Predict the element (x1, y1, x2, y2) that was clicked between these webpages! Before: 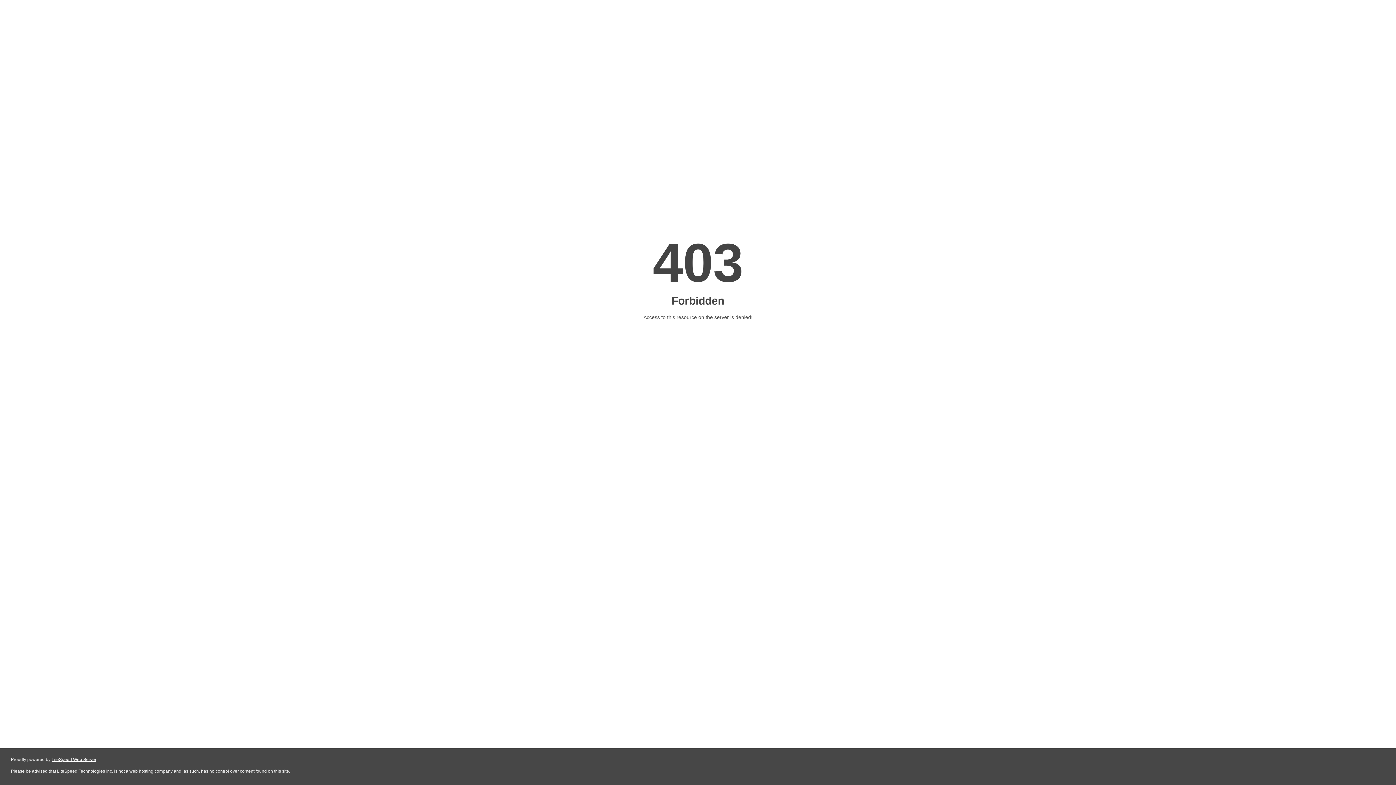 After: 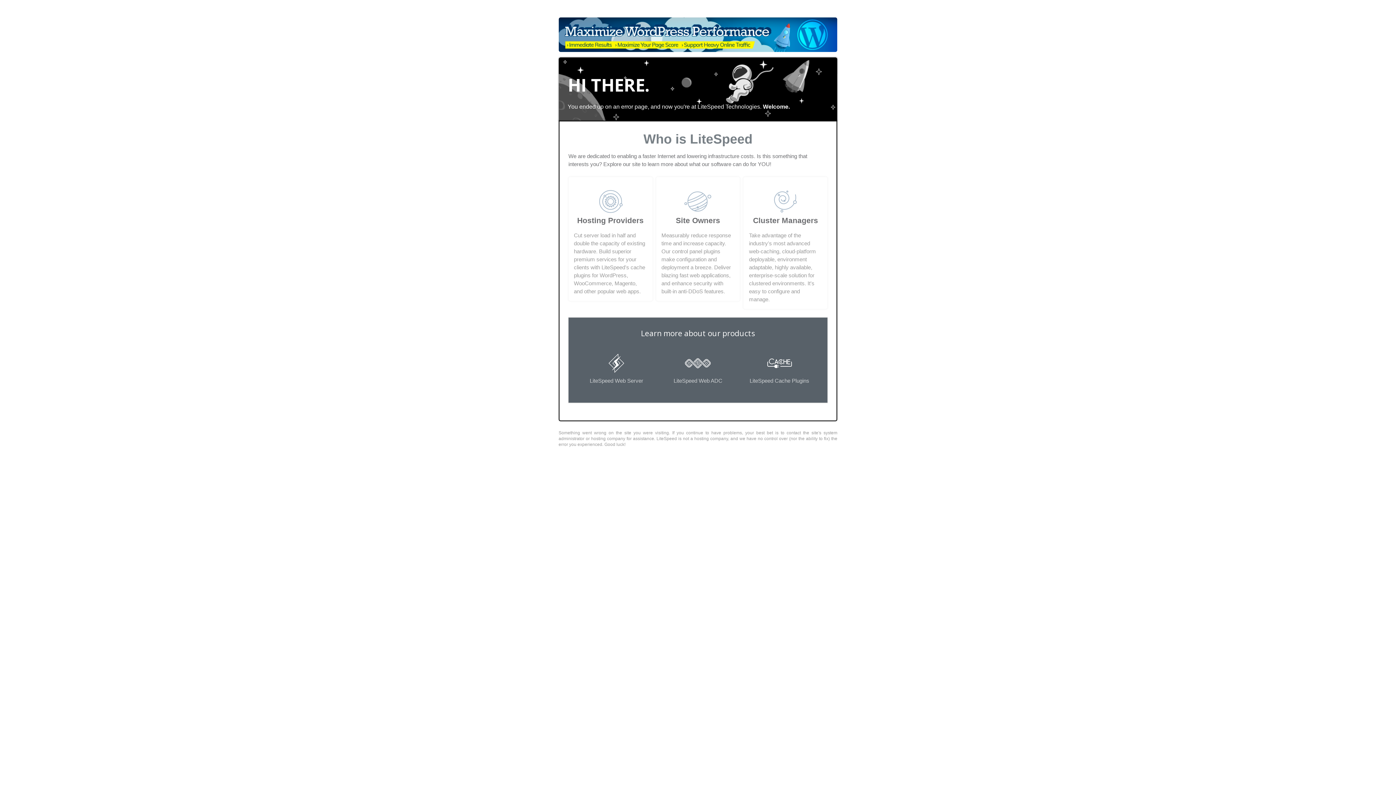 Action: label: LiteSpeed Web Server bbox: (51, 757, 96, 762)